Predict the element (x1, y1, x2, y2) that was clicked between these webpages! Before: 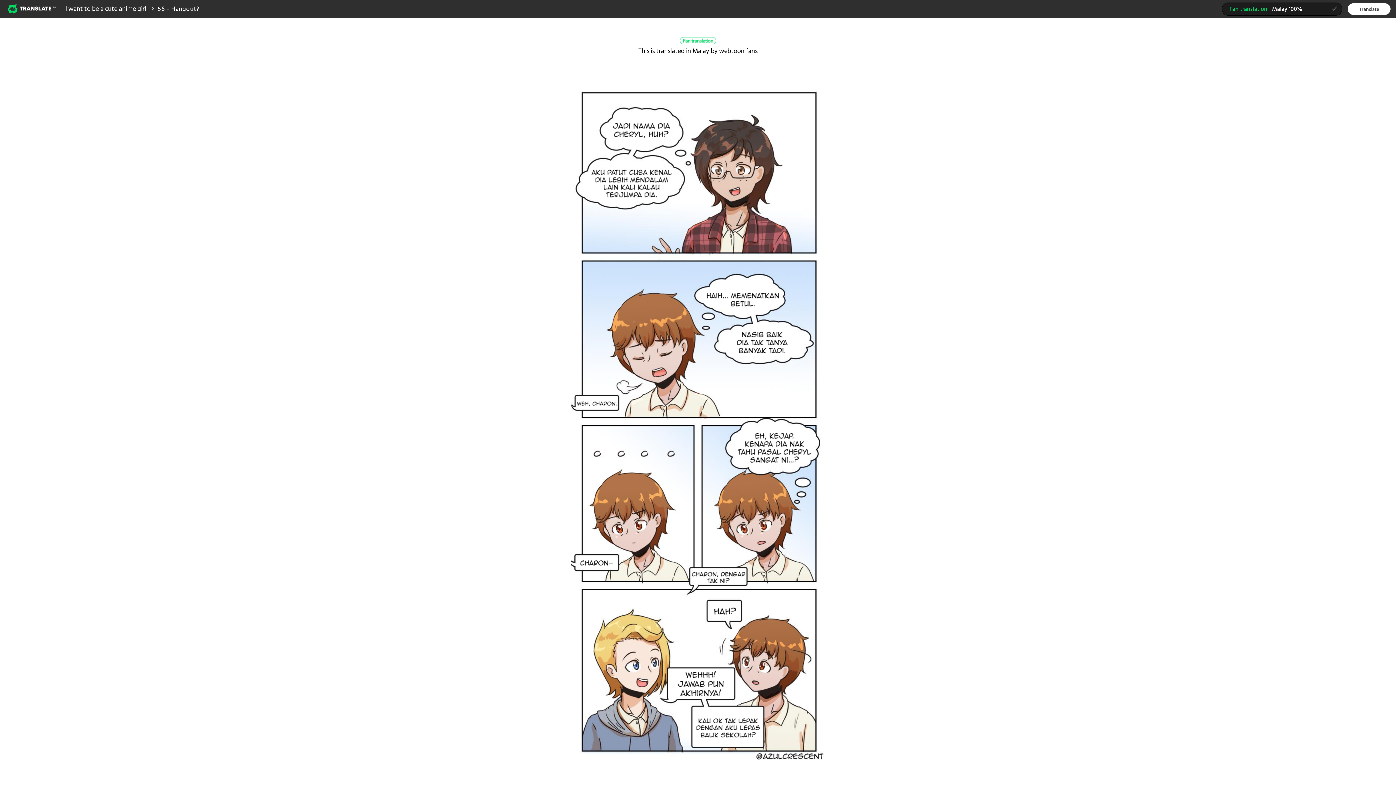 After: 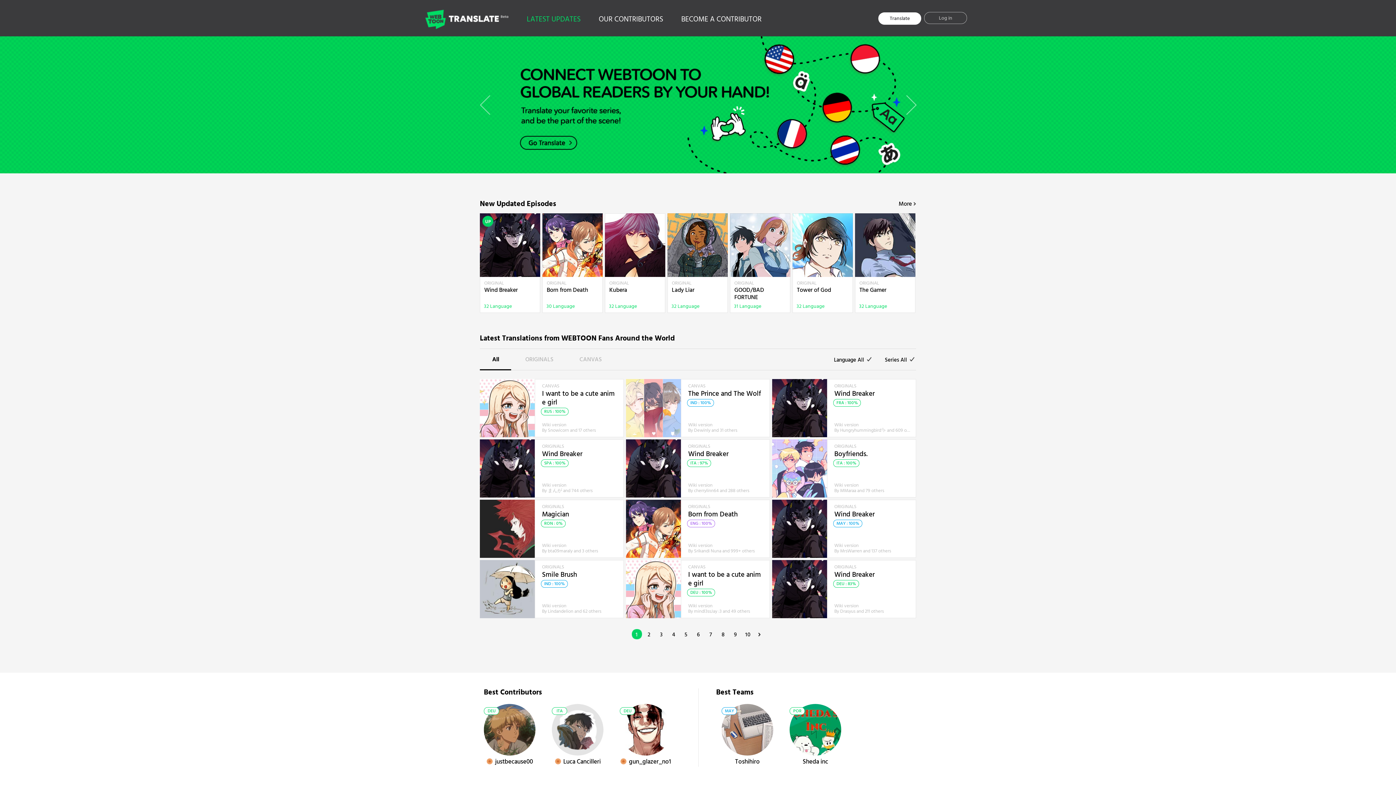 Action: label: Webtoon Translate Beta bbox: (7, 2, 58, 14)